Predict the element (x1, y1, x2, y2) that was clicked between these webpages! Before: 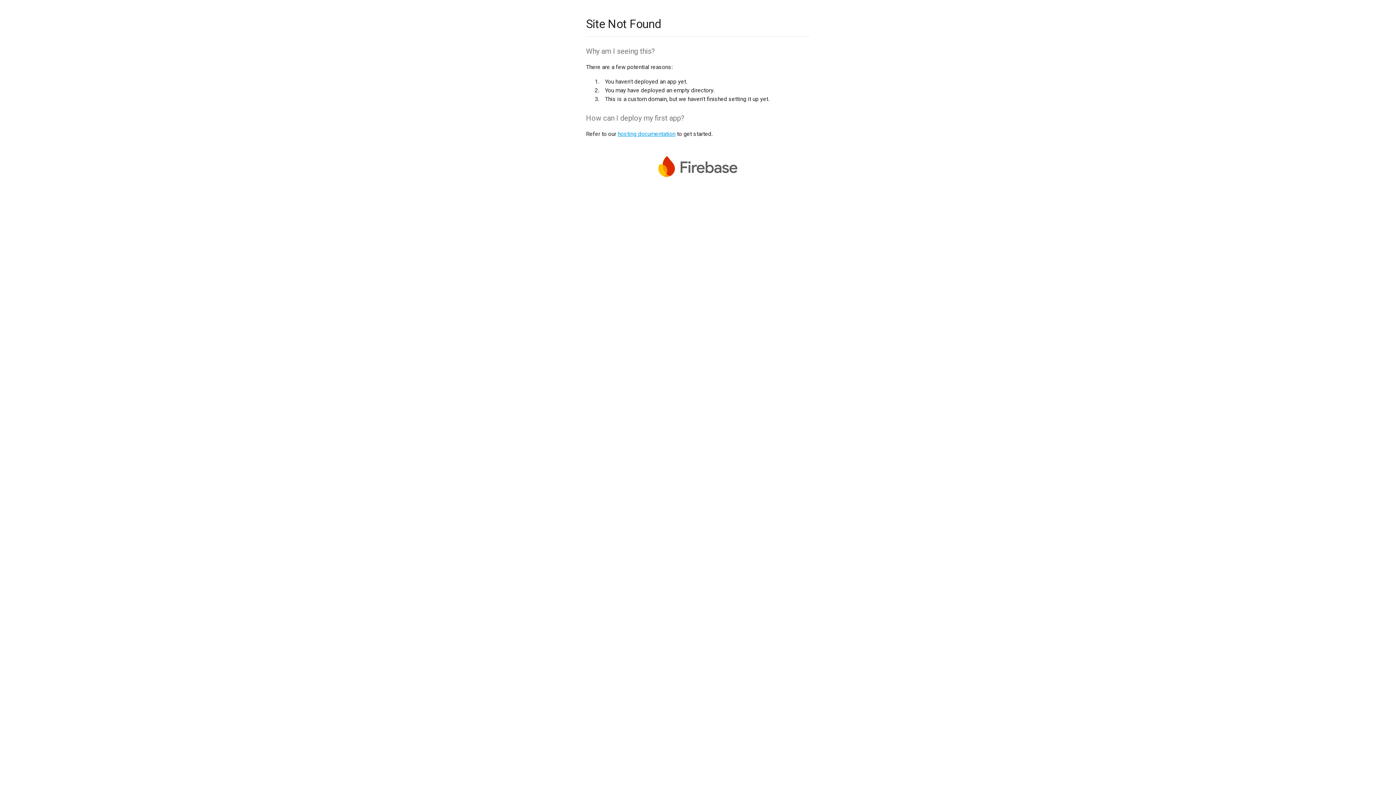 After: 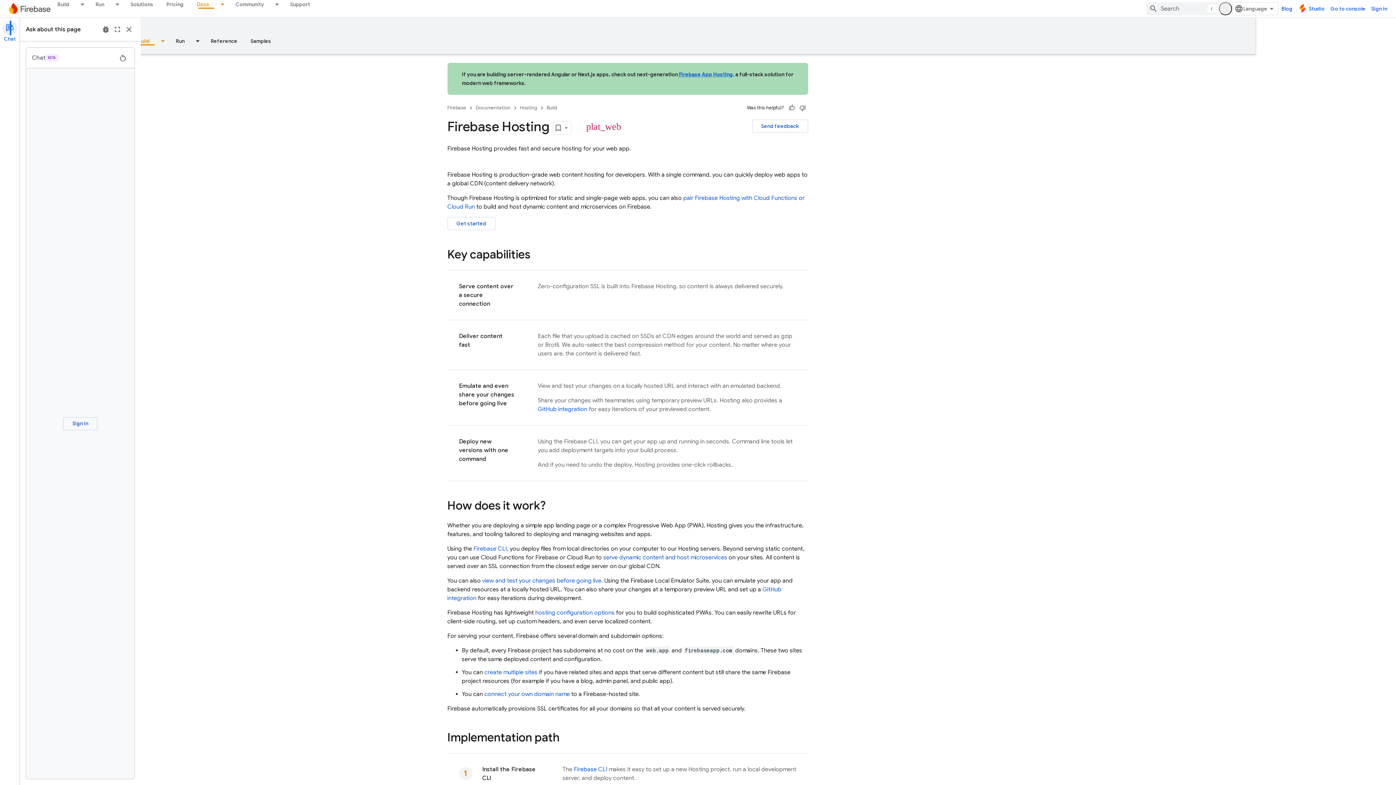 Action: bbox: (617, 130, 675, 137) label: hosting documentation